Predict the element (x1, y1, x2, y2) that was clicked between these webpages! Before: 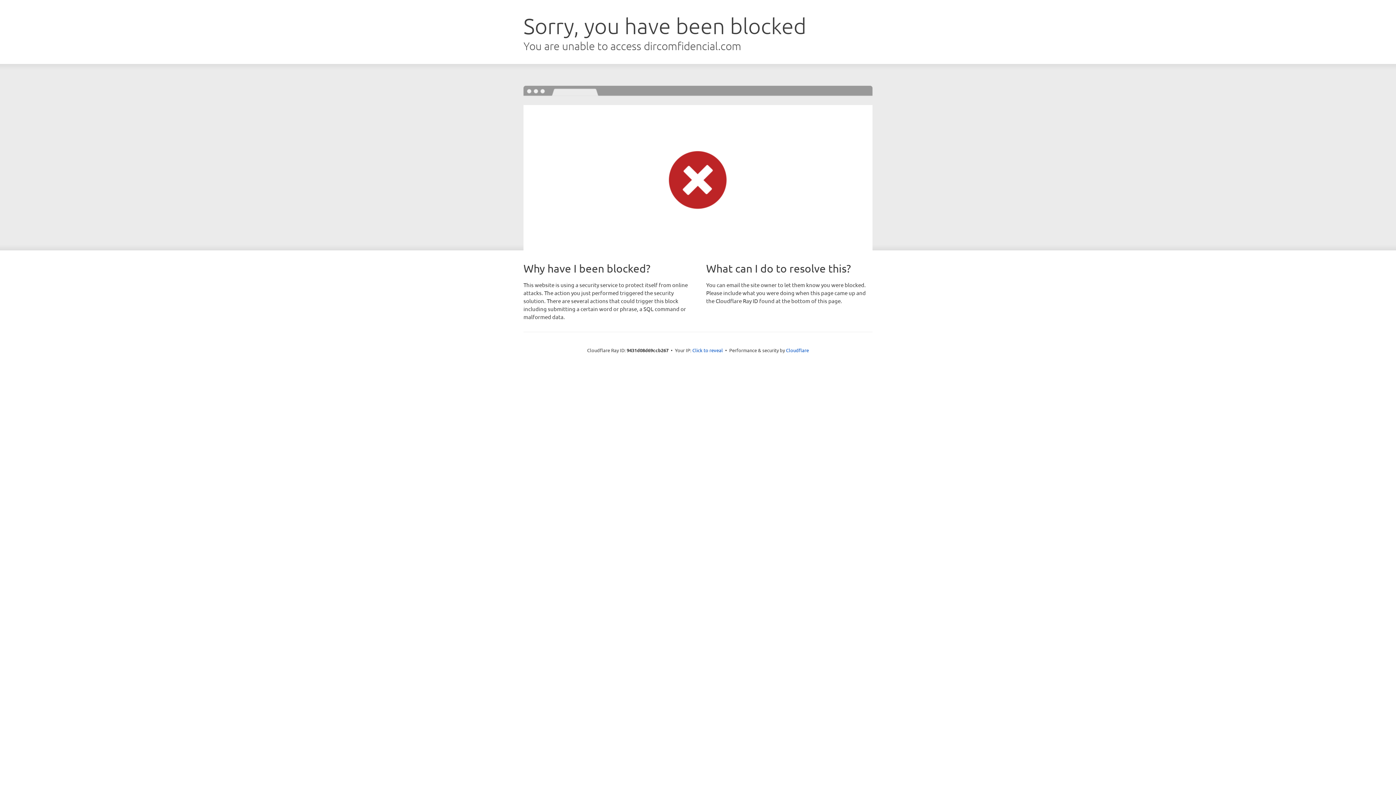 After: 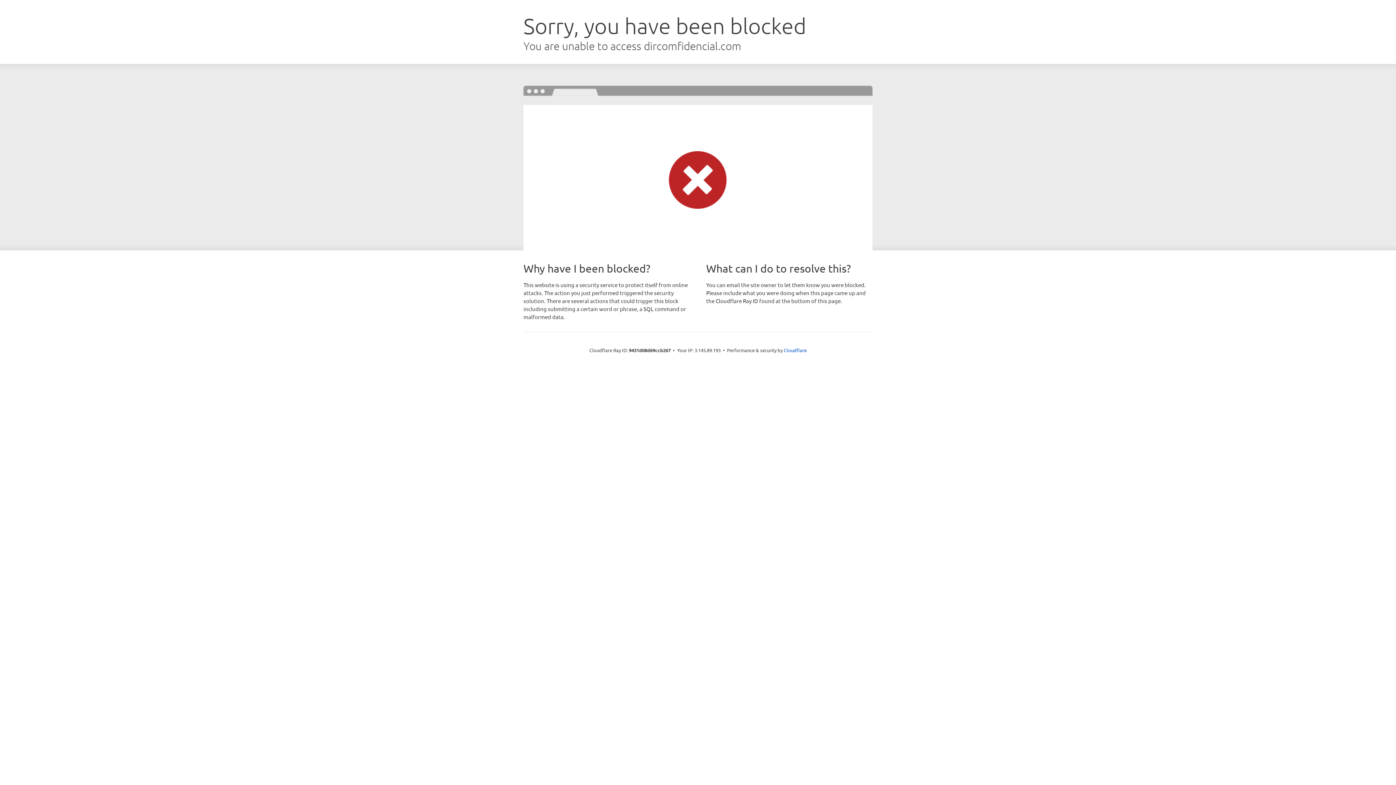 Action: label: Click to reveal bbox: (692, 346, 723, 353)